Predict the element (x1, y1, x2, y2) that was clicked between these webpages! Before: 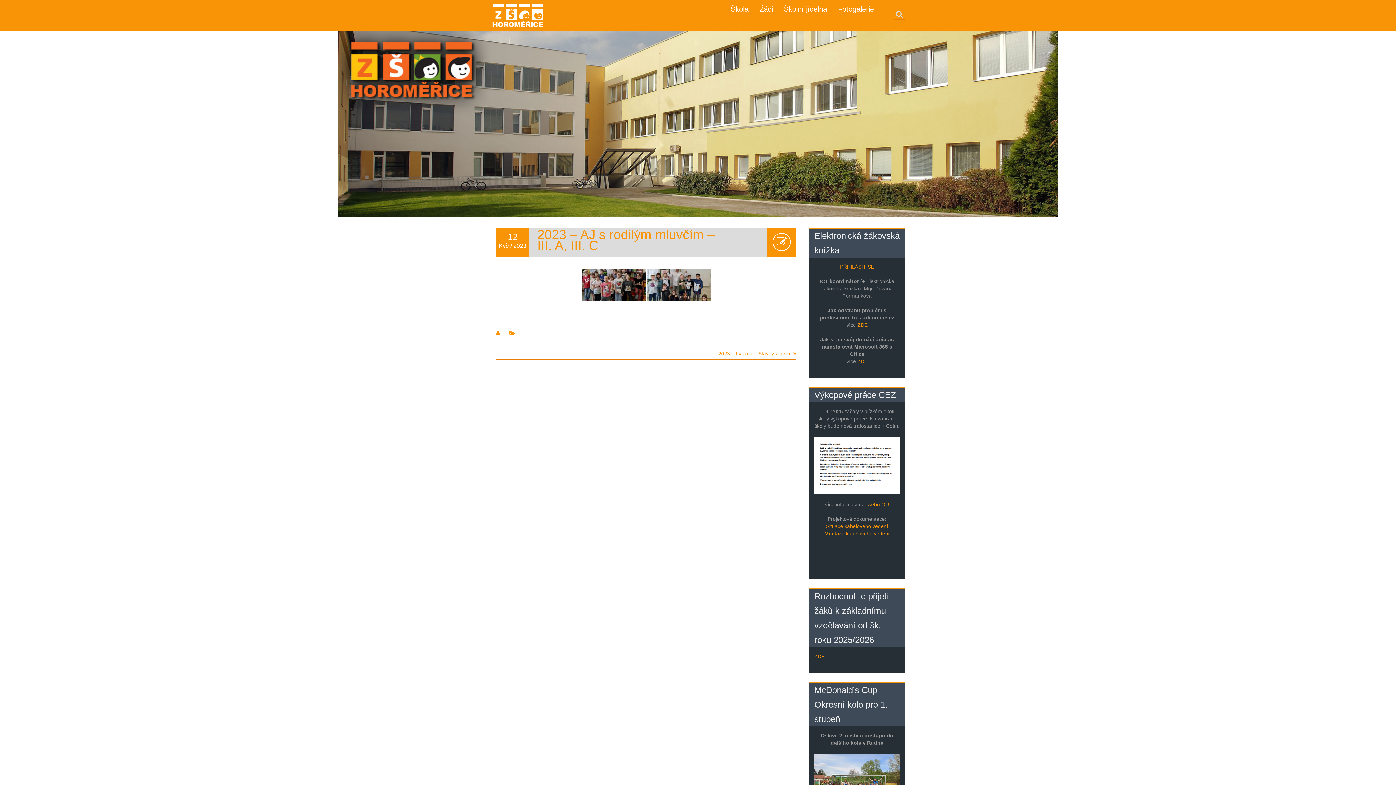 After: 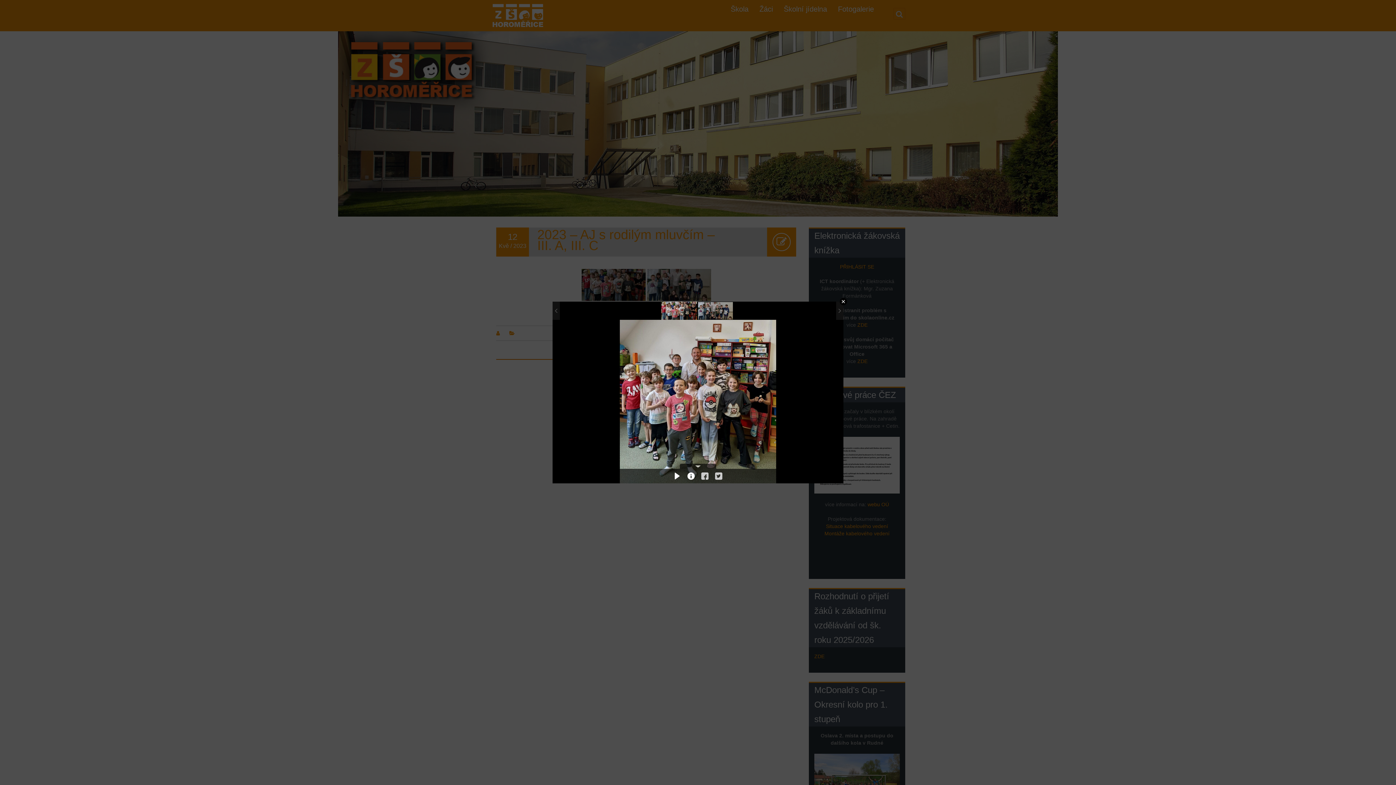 Action: bbox: (581, 269, 645, 301)